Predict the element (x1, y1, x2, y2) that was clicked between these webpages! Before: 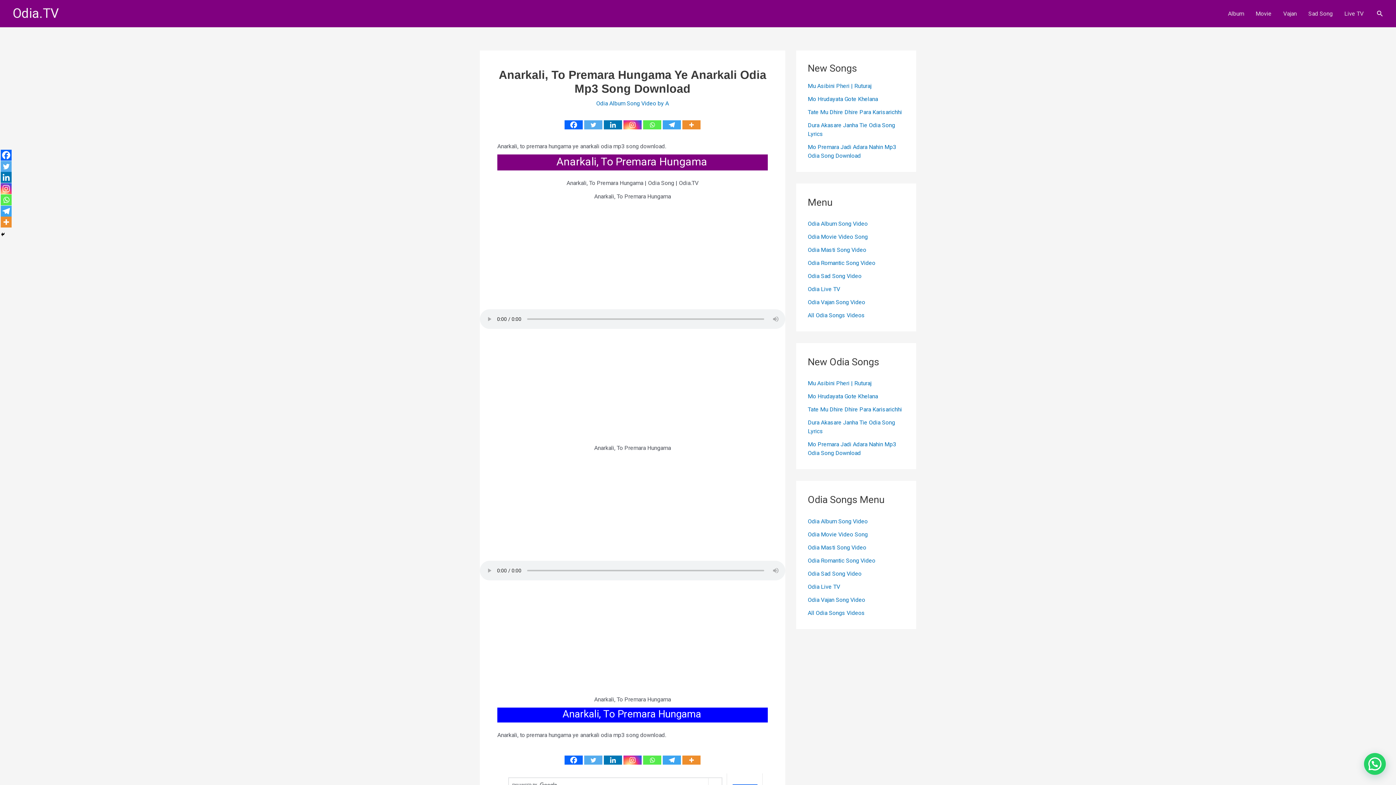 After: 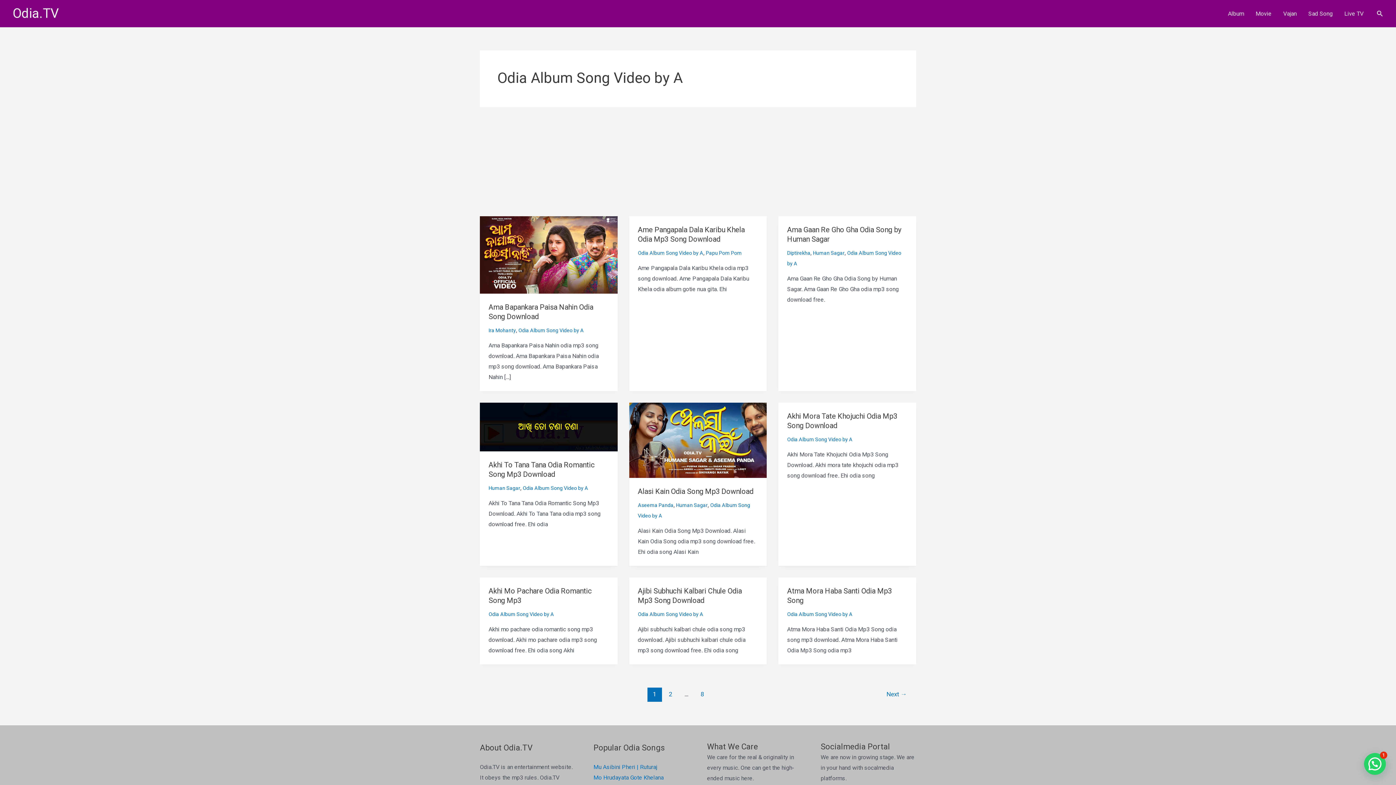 Action: label: Odia Album Song Video by A bbox: (596, 100, 669, 106)